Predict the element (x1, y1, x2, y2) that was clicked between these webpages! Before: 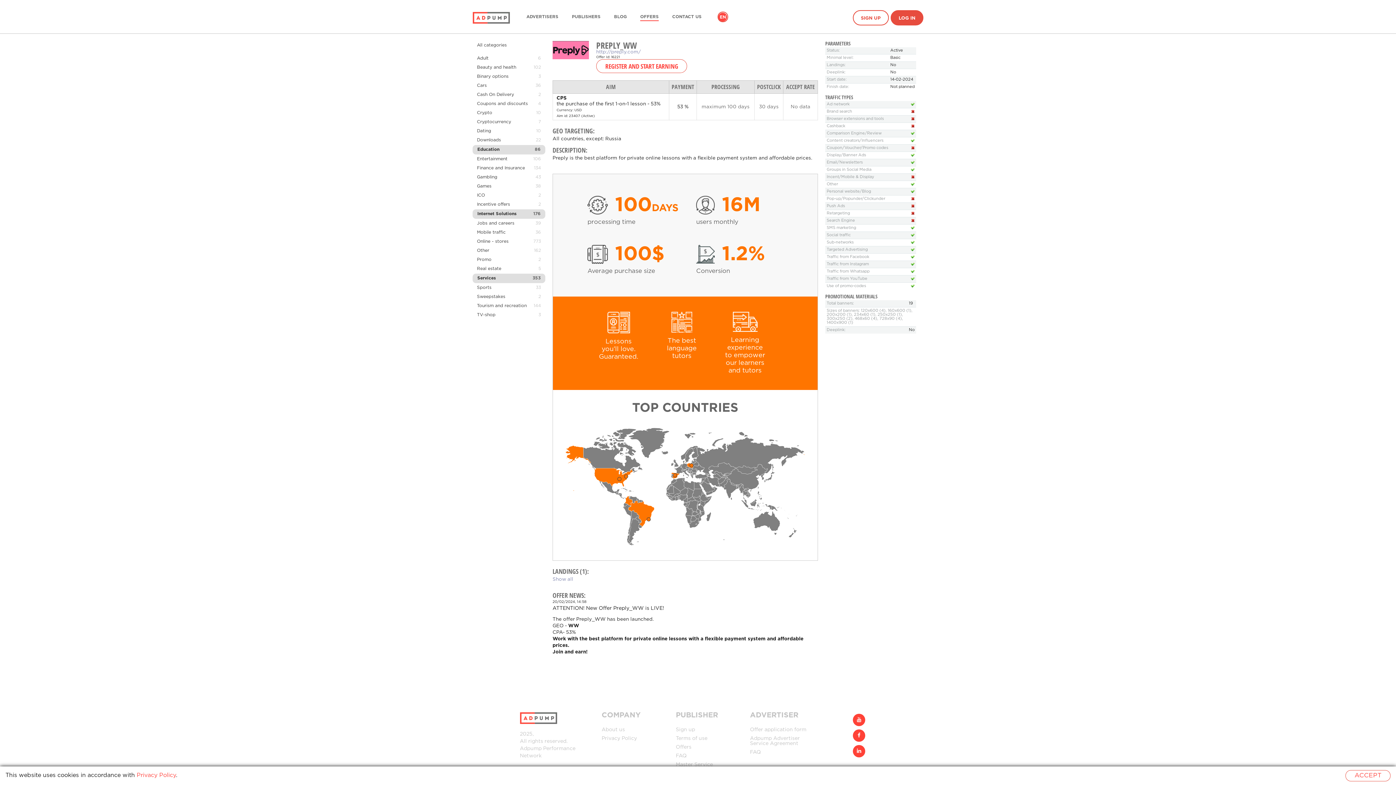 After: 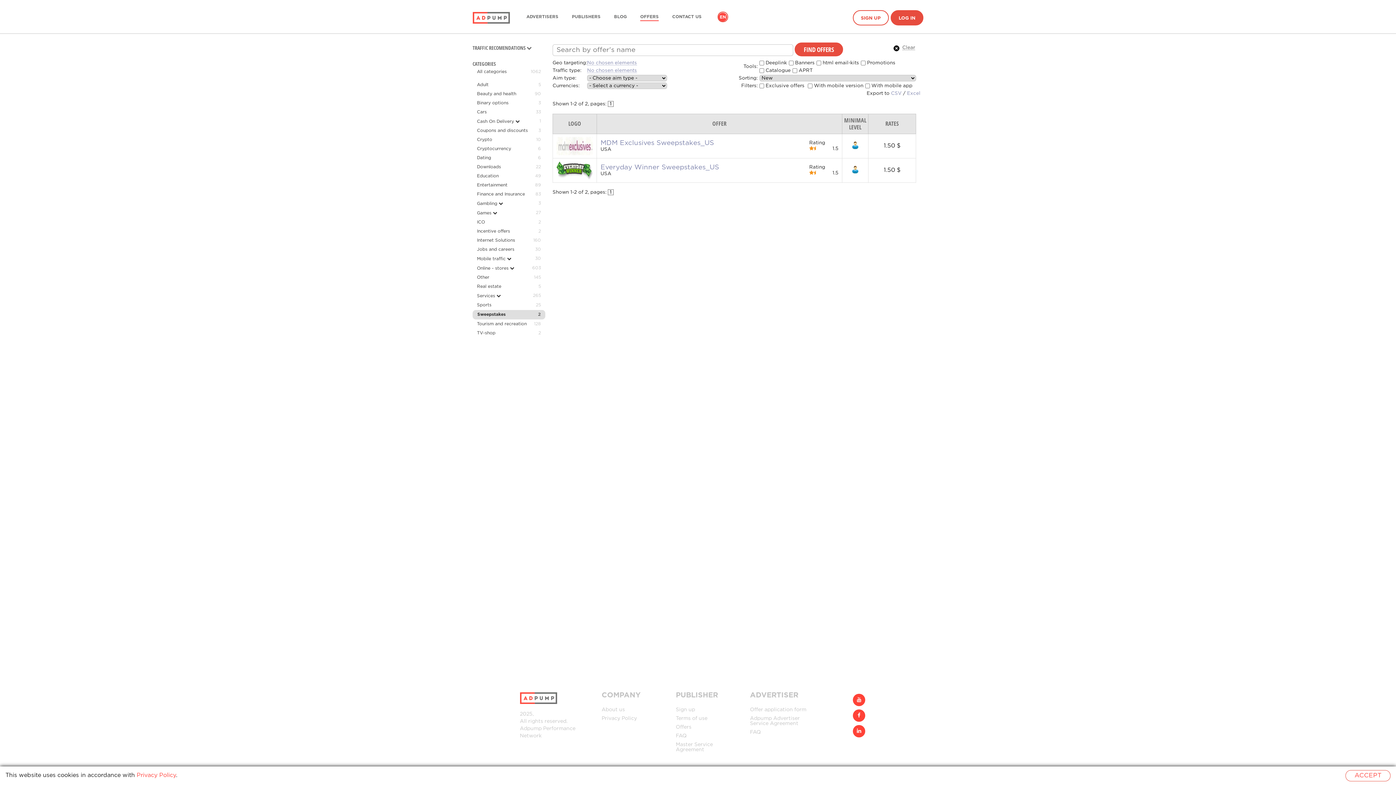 Action: bbox: (477, 294, 505, 298) label: Sweepstakes